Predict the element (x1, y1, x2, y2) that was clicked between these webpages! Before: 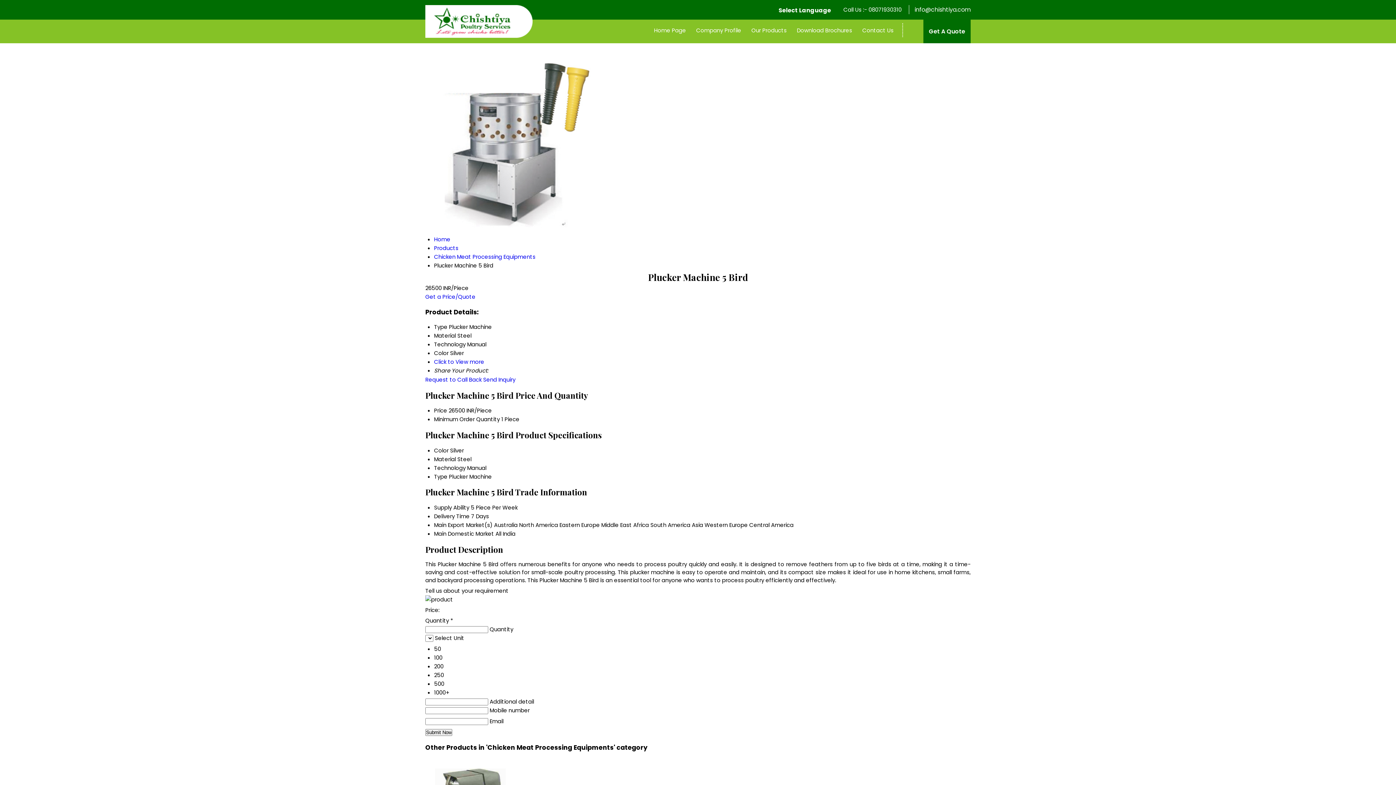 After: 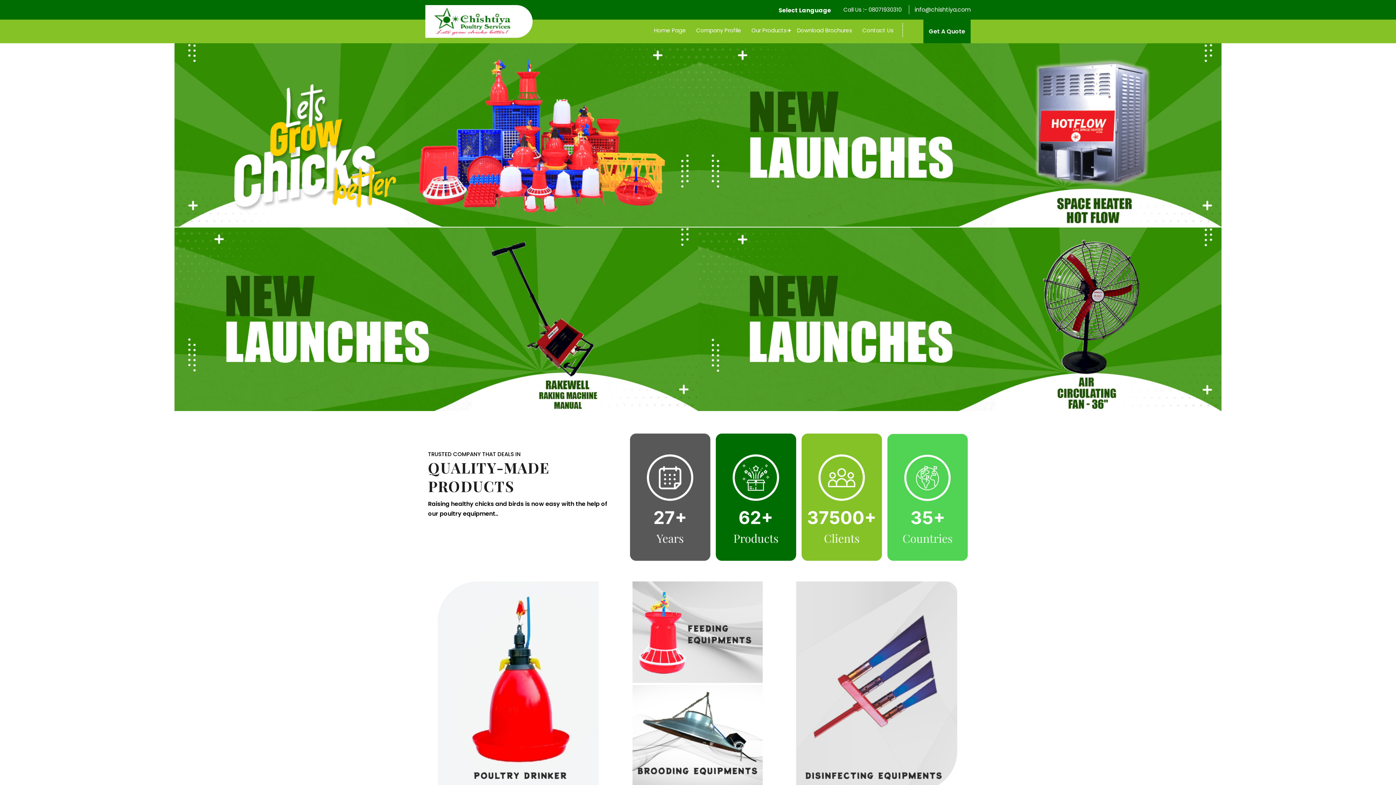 Action: bbox: (649, 23, 691, 37) label: Home Page